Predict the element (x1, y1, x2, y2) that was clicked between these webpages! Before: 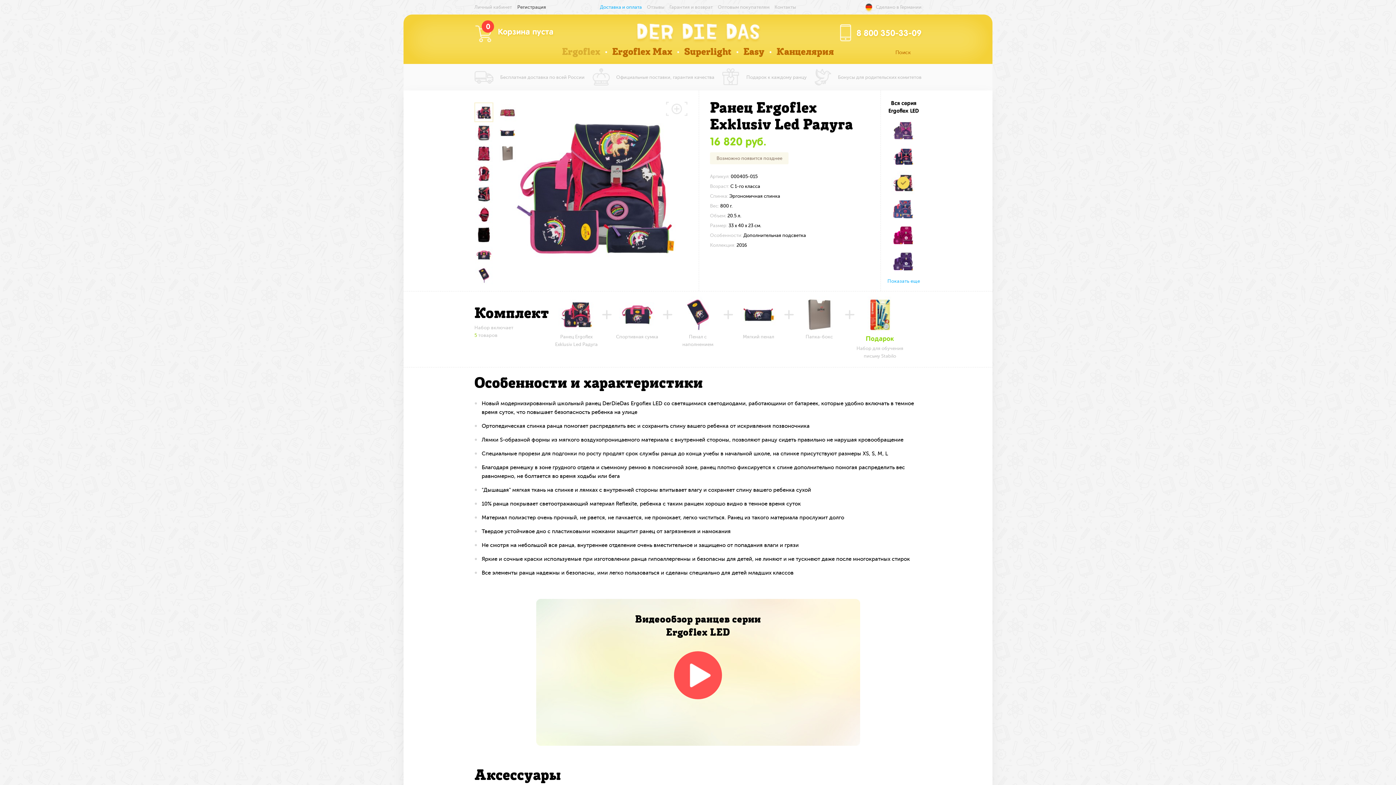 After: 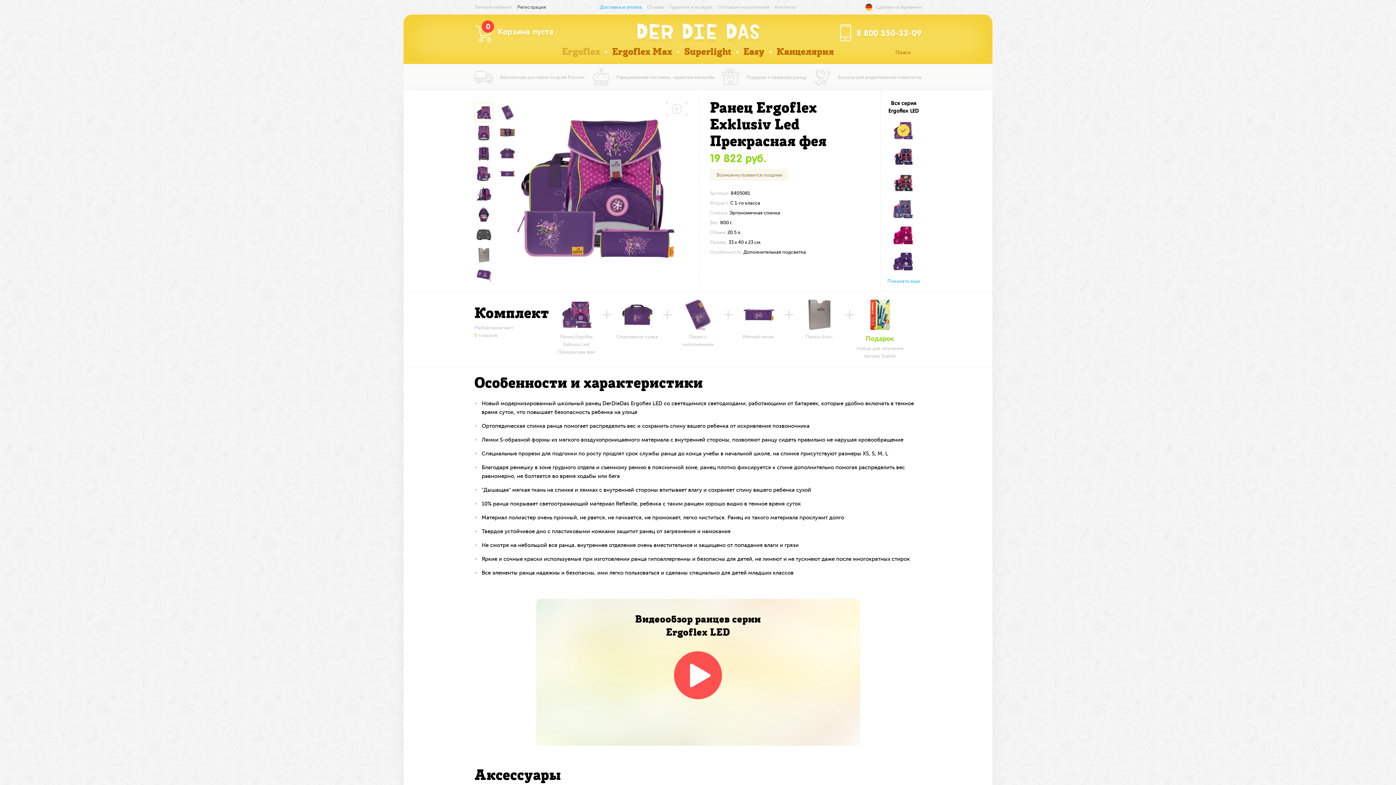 Action: bbox: (891, 118, 915, 142)